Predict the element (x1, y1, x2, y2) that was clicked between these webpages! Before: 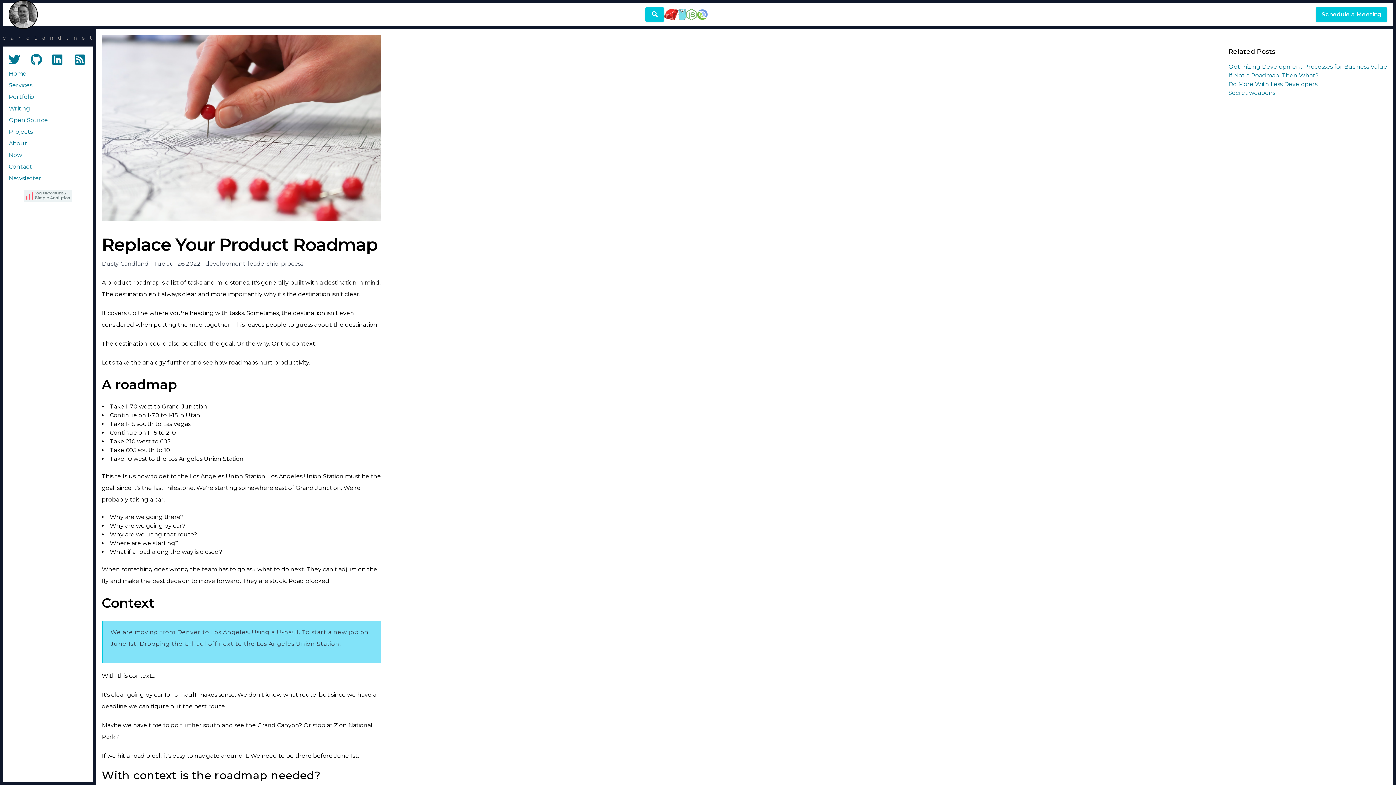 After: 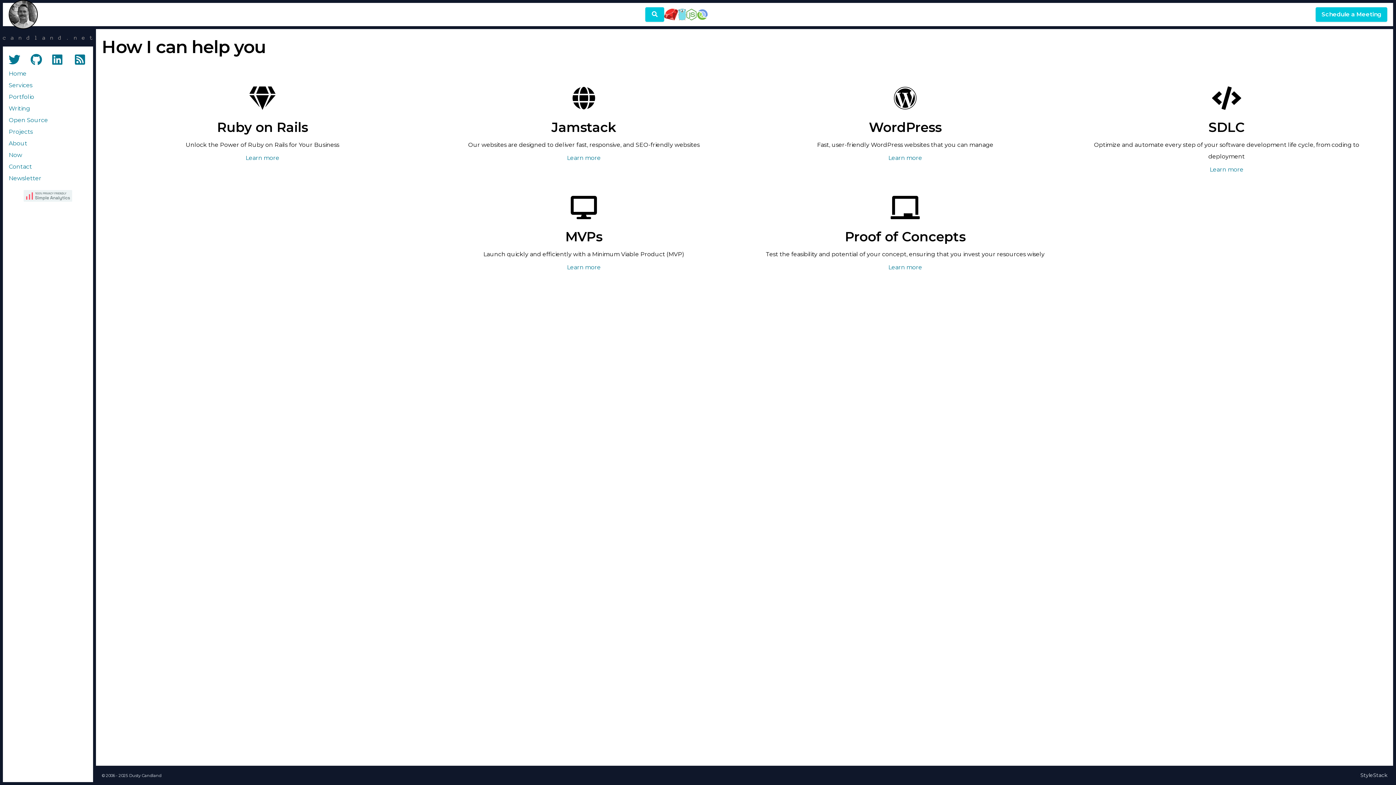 Action: bbox: (8, 81, 32, 88) label: Services